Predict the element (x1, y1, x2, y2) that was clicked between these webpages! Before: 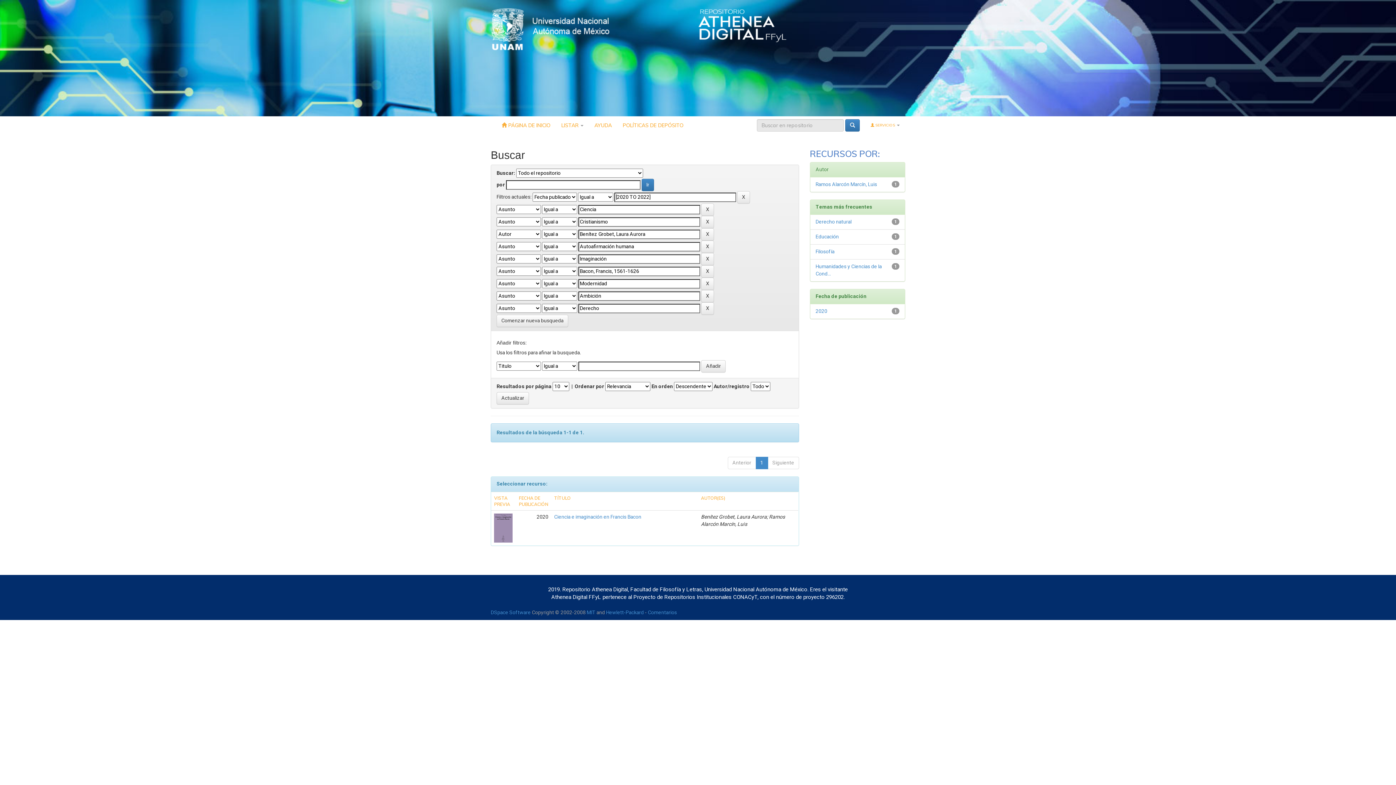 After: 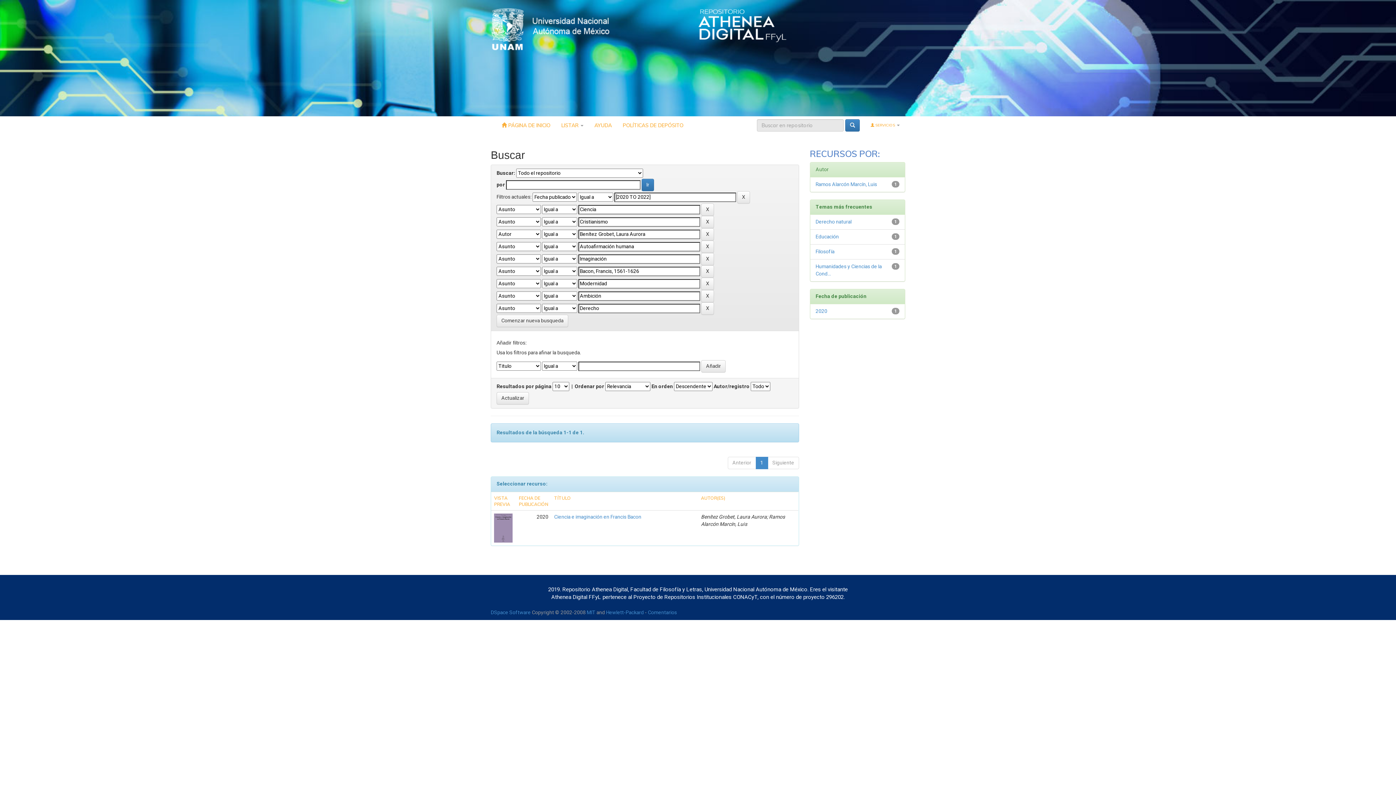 Action: bbox: (490, 25, 610, 32)